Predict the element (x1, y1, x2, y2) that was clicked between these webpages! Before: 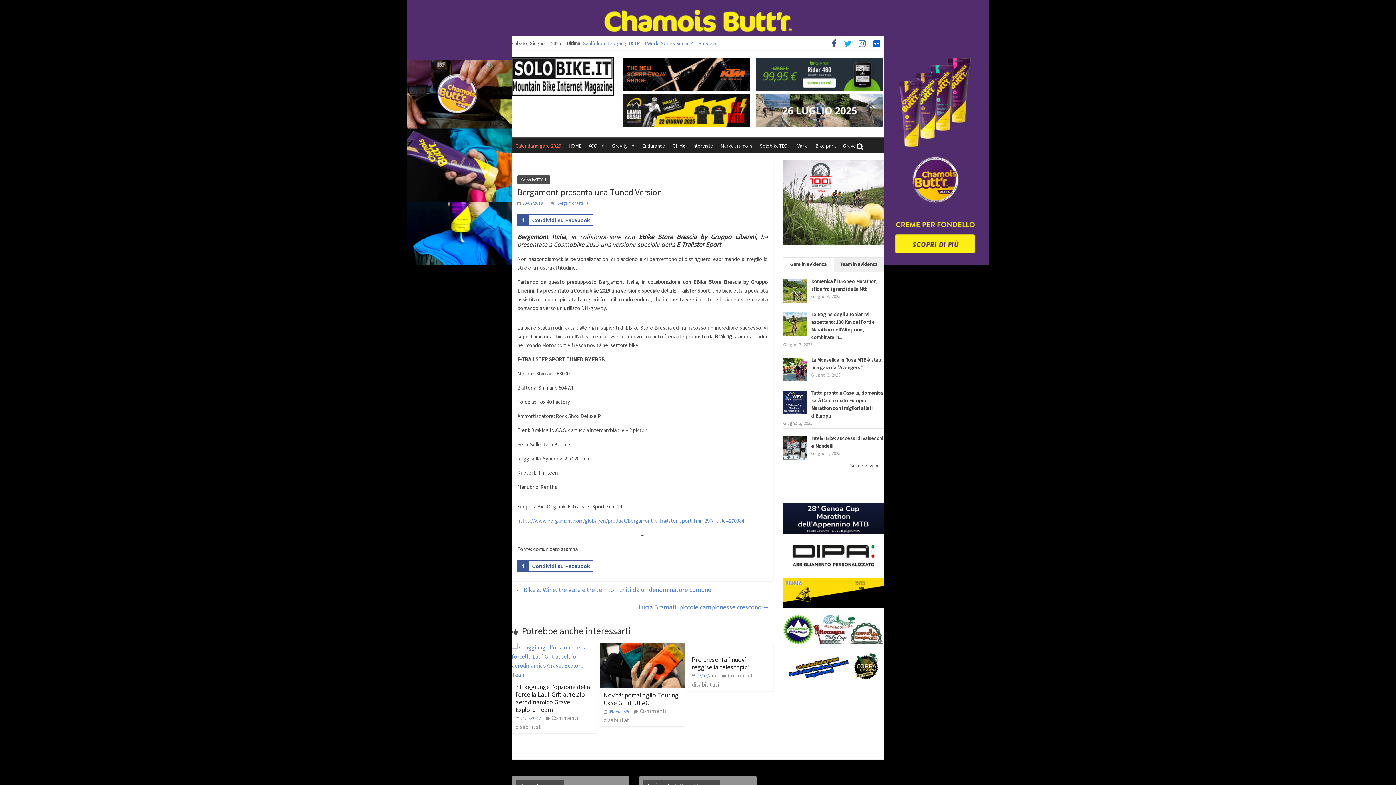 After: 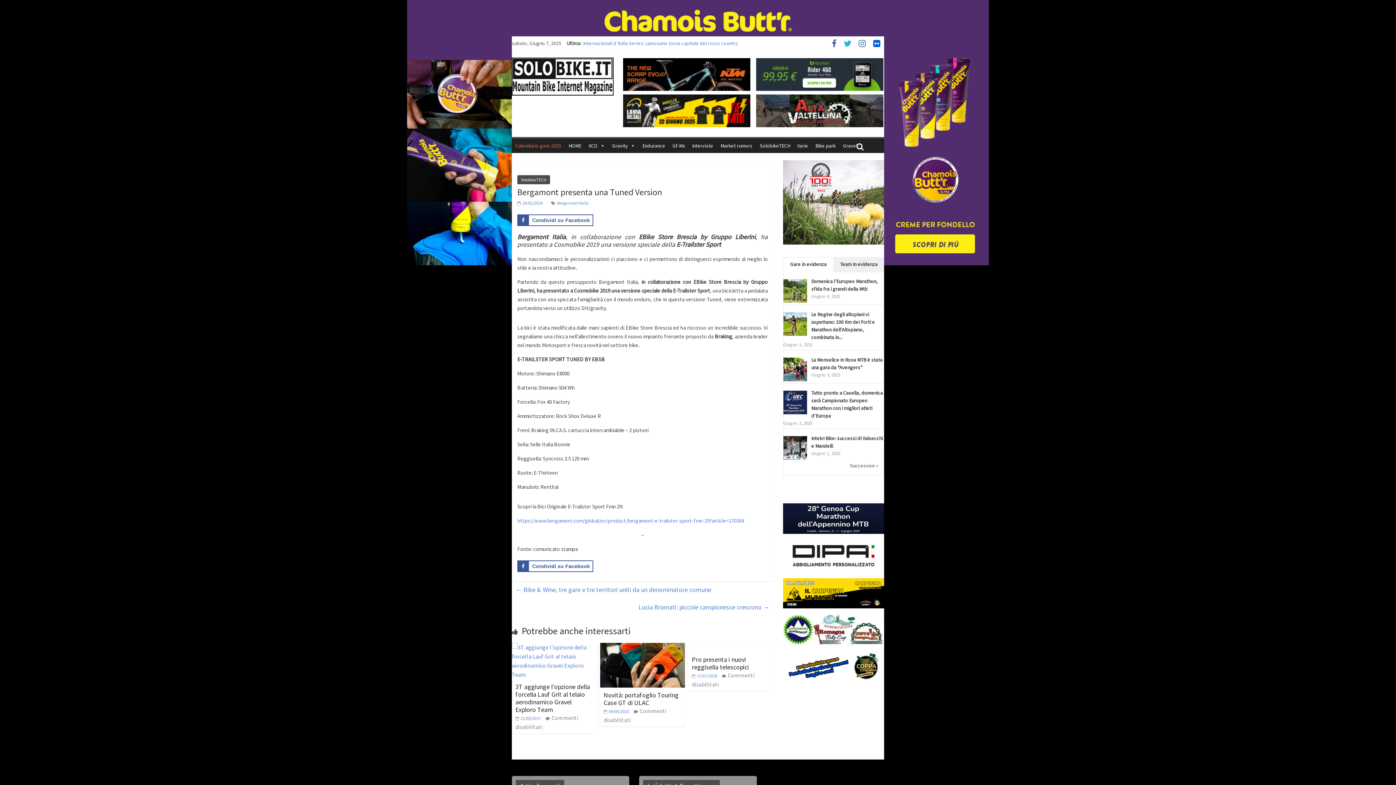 Action: bbox: (783, 578, 884, 608)